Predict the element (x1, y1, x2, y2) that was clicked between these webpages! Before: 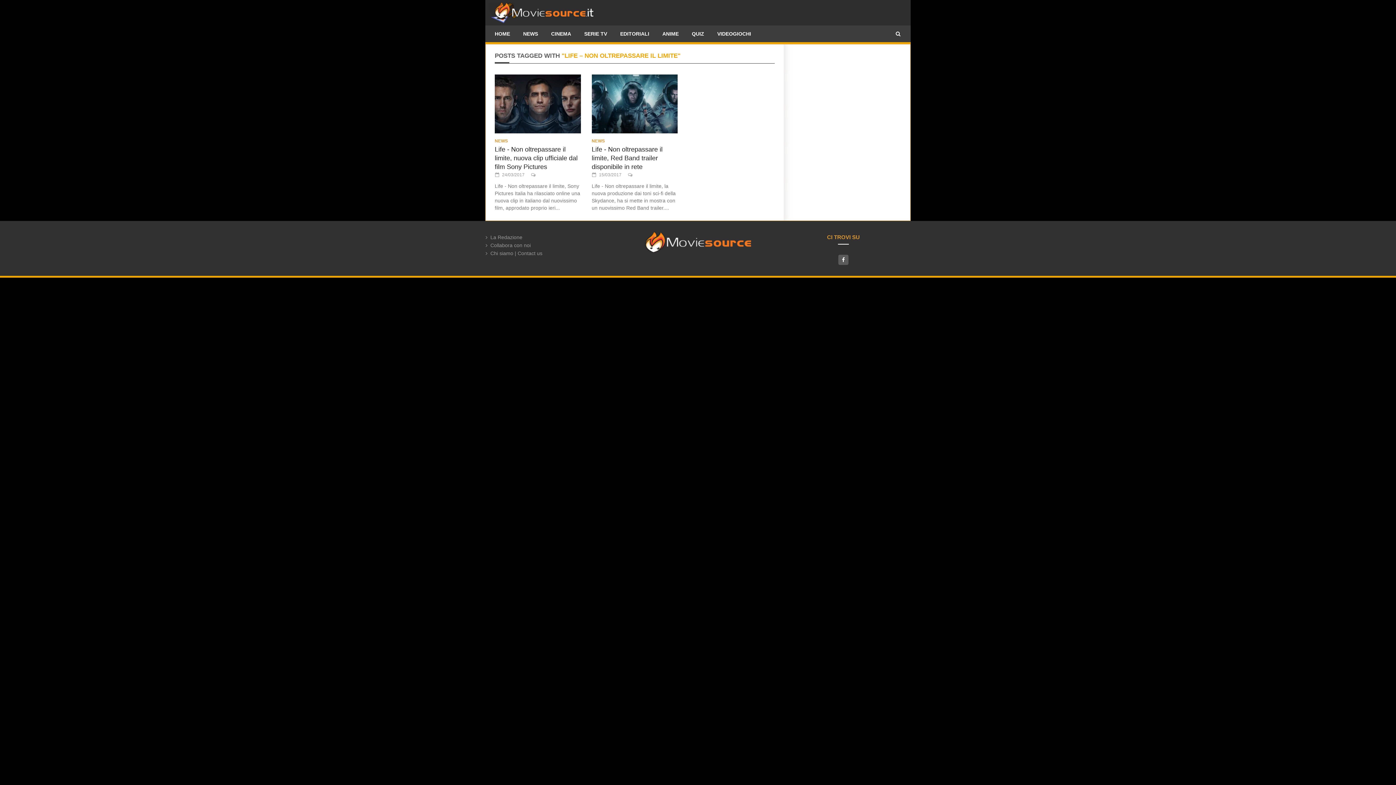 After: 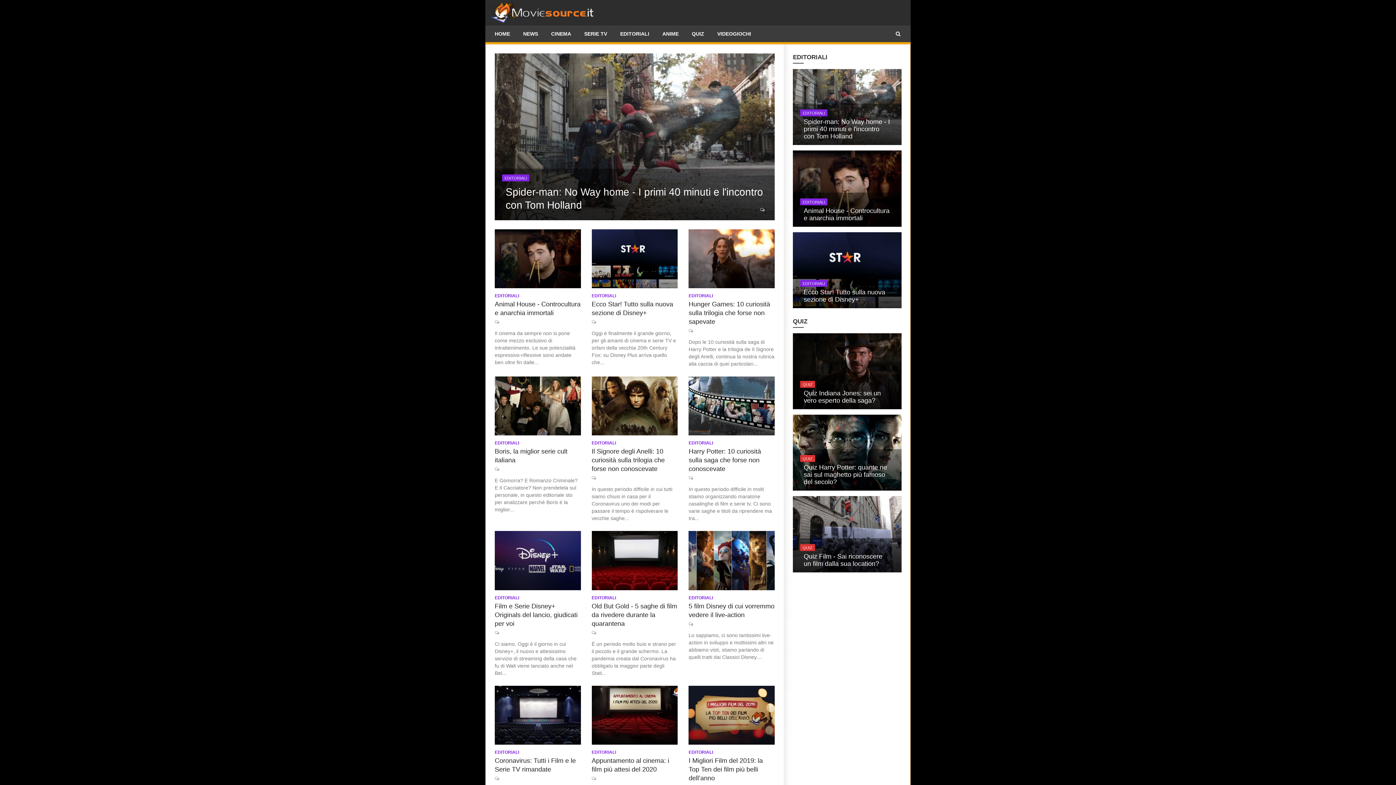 Action: bbox: (613, 25, 656, 44) label: EDITORIALI